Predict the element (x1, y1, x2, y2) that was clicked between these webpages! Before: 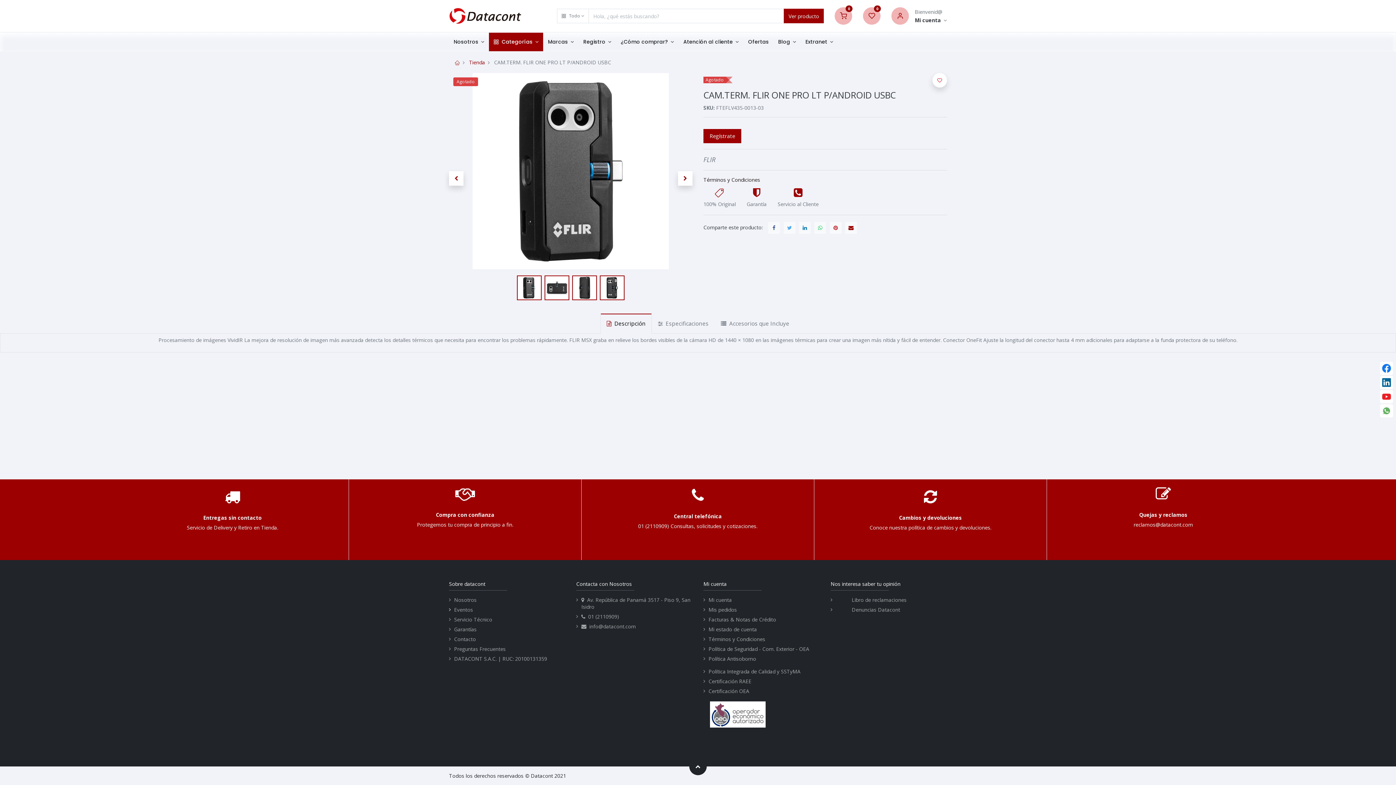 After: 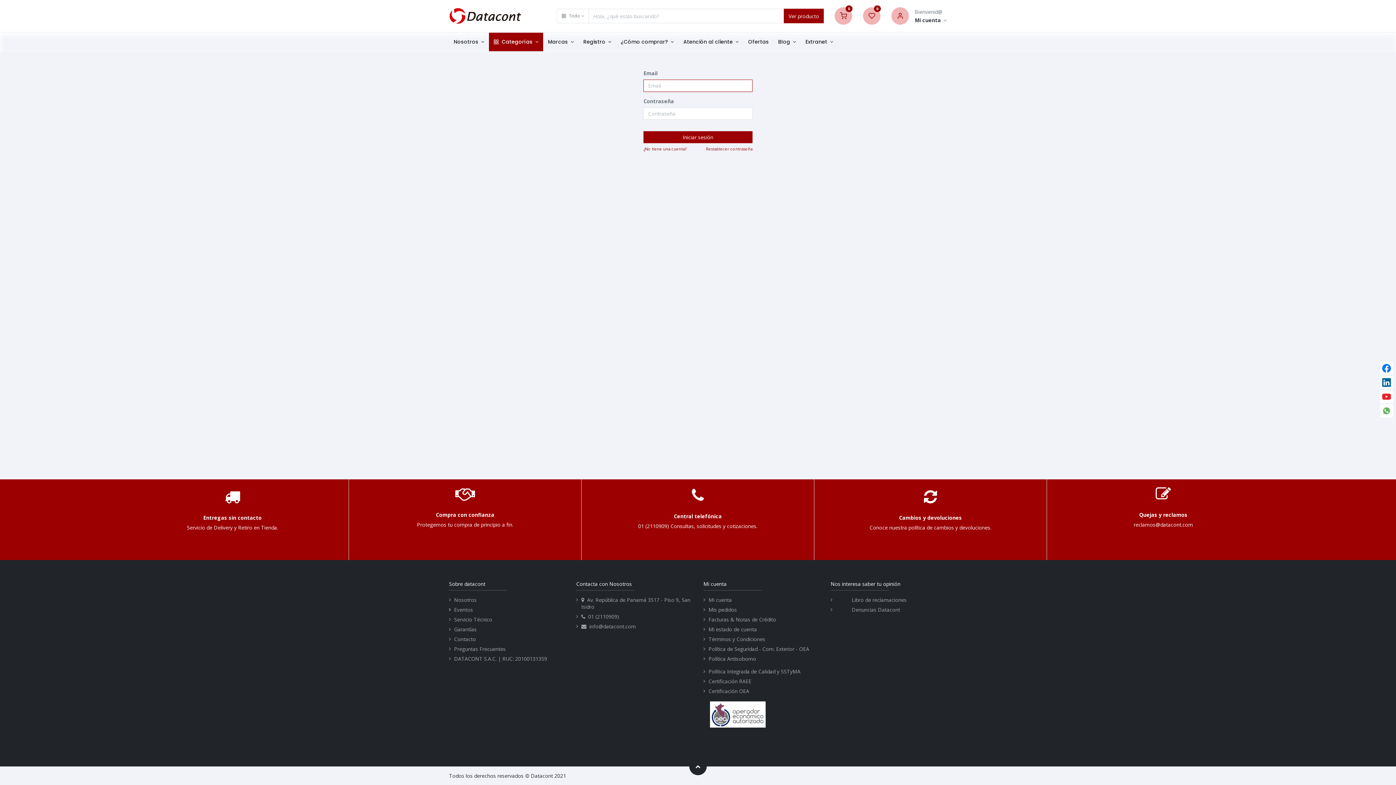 Action: bbox: (891, 7, 909, 24)